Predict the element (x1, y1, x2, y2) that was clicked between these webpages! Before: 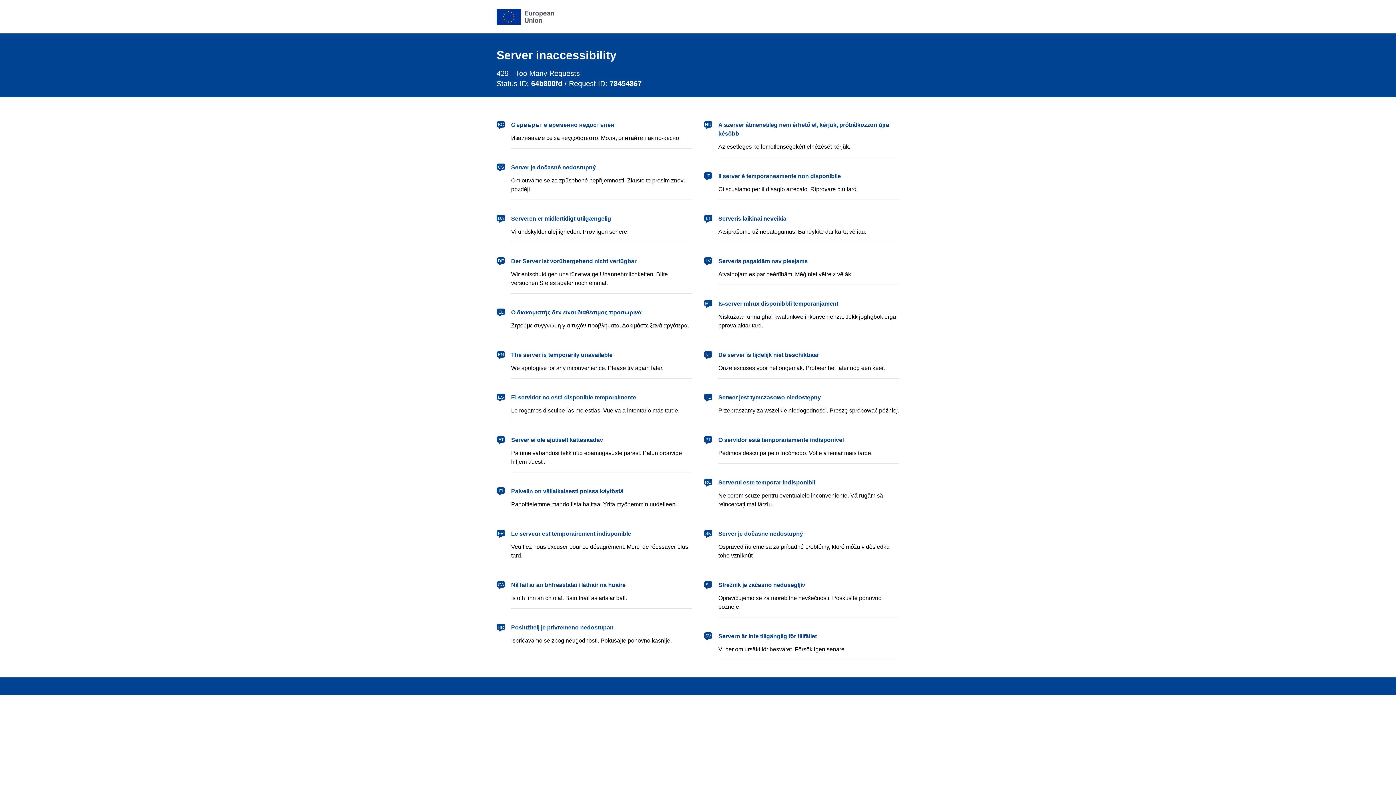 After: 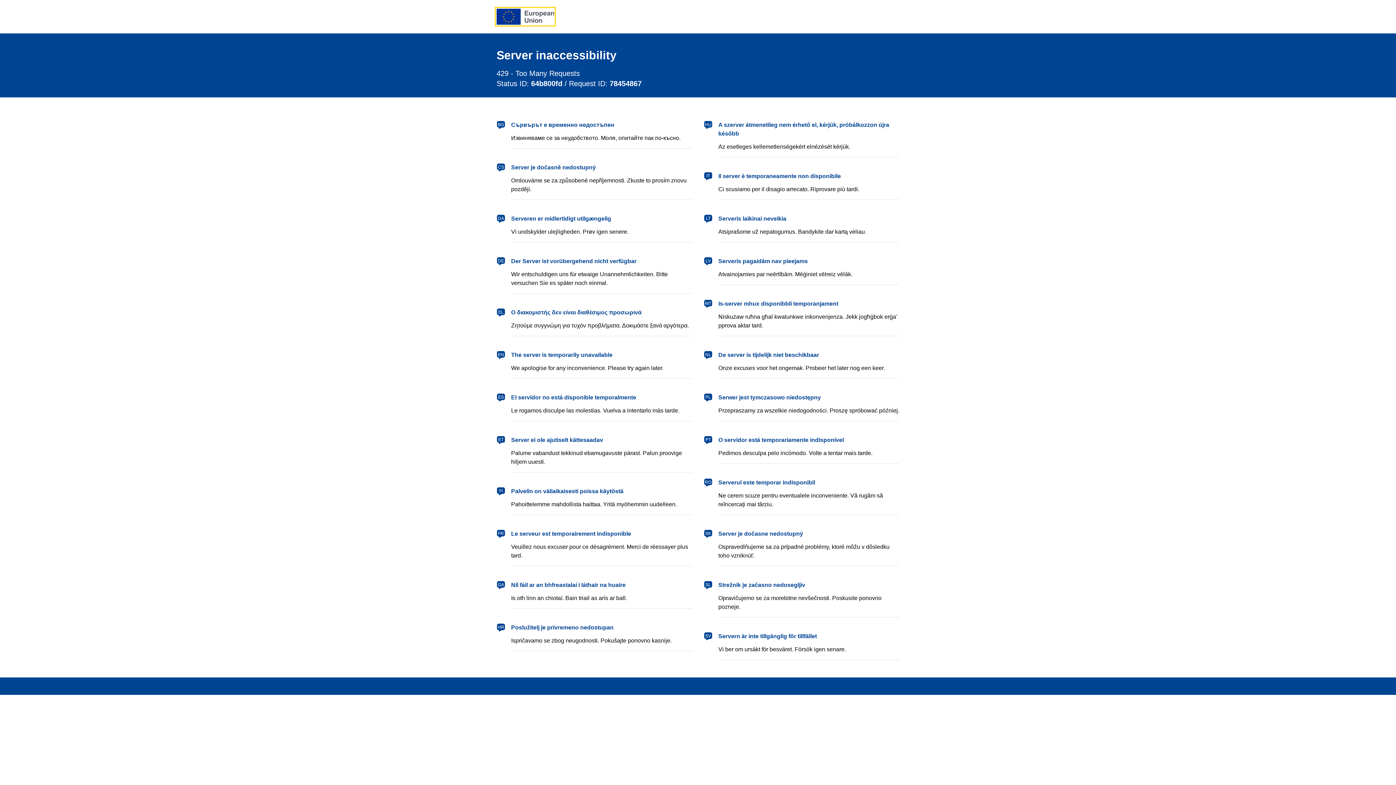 Action: bbox: (496, 8, 554, 24) label: European Union